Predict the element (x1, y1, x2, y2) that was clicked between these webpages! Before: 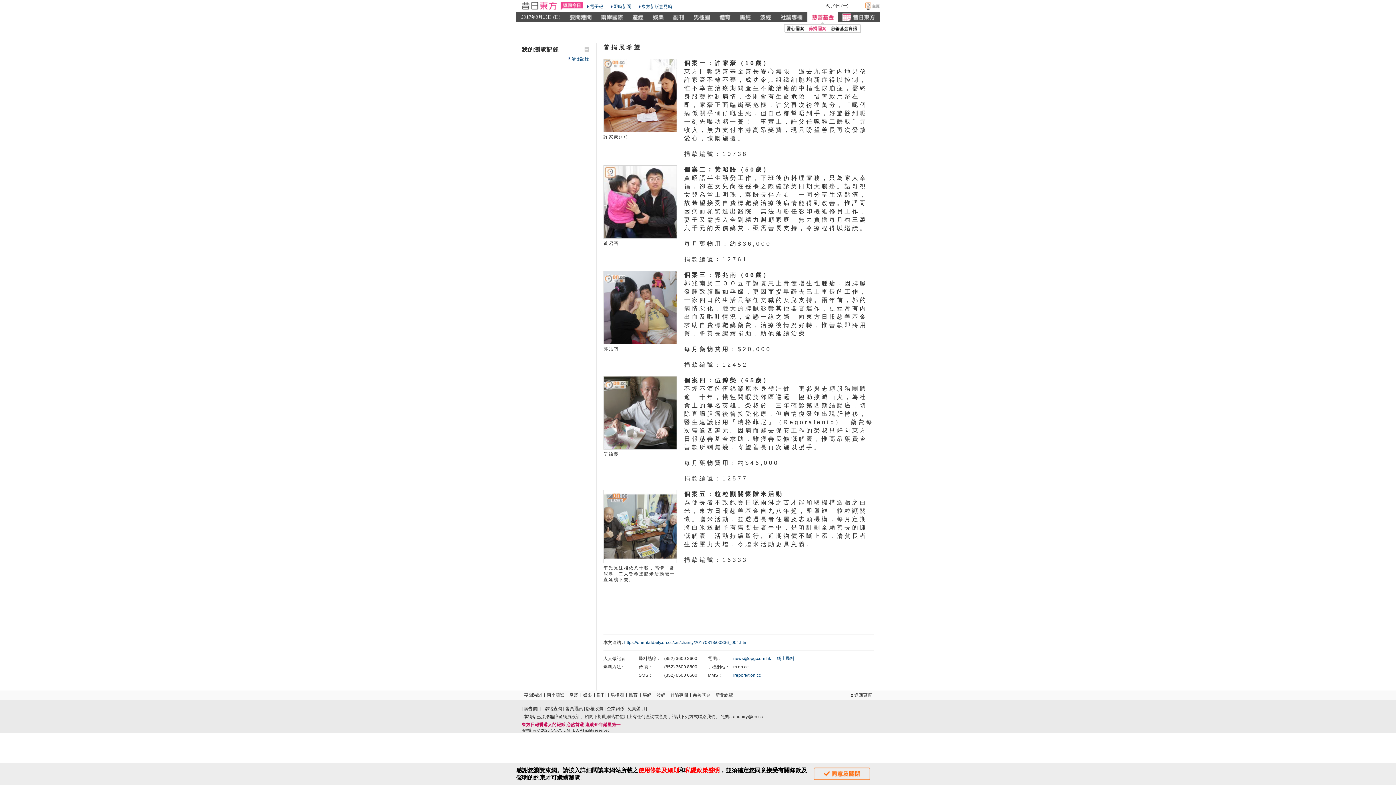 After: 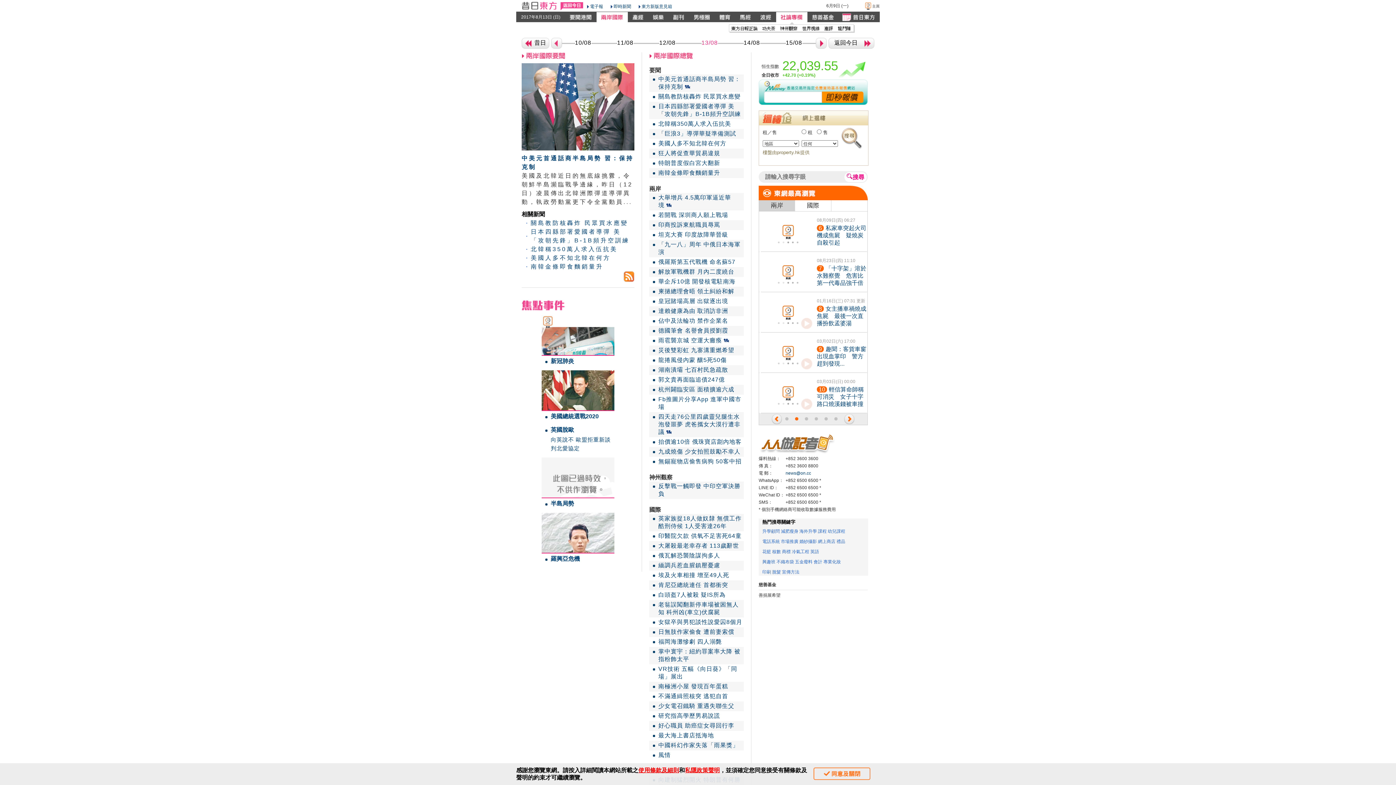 Action: bbox: (596, 11, 628, 22)